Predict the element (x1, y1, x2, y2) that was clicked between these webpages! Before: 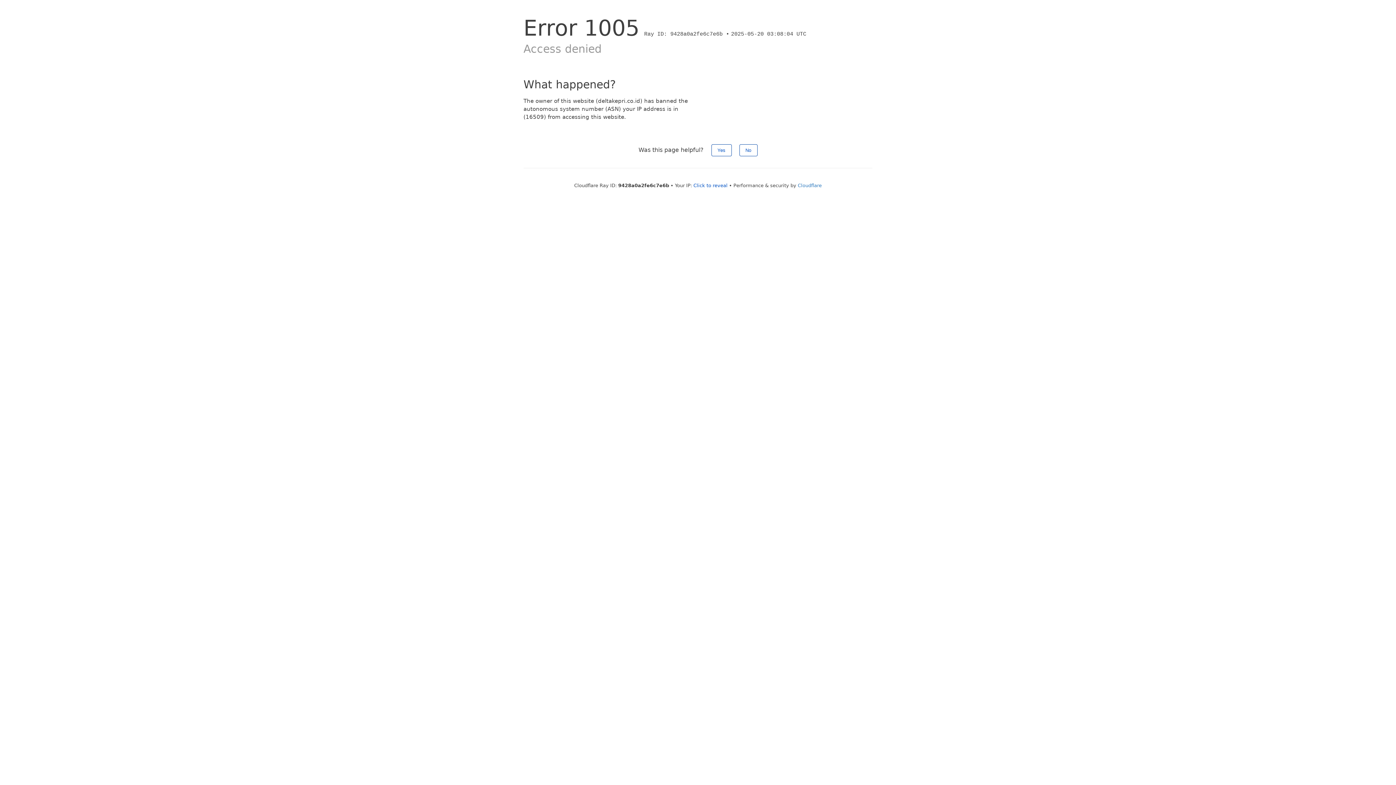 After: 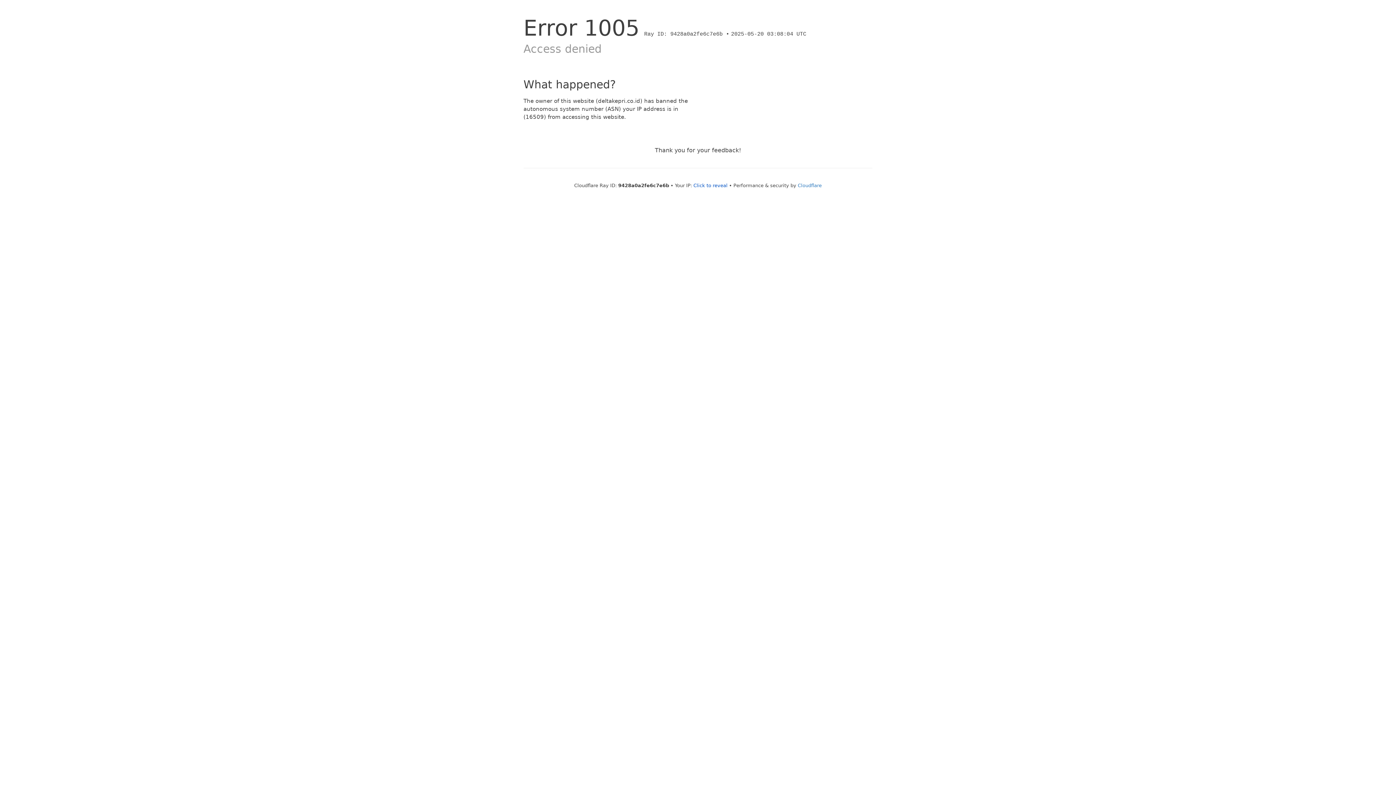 Action: label: Yes bbox: (711, 144, 731, 156)